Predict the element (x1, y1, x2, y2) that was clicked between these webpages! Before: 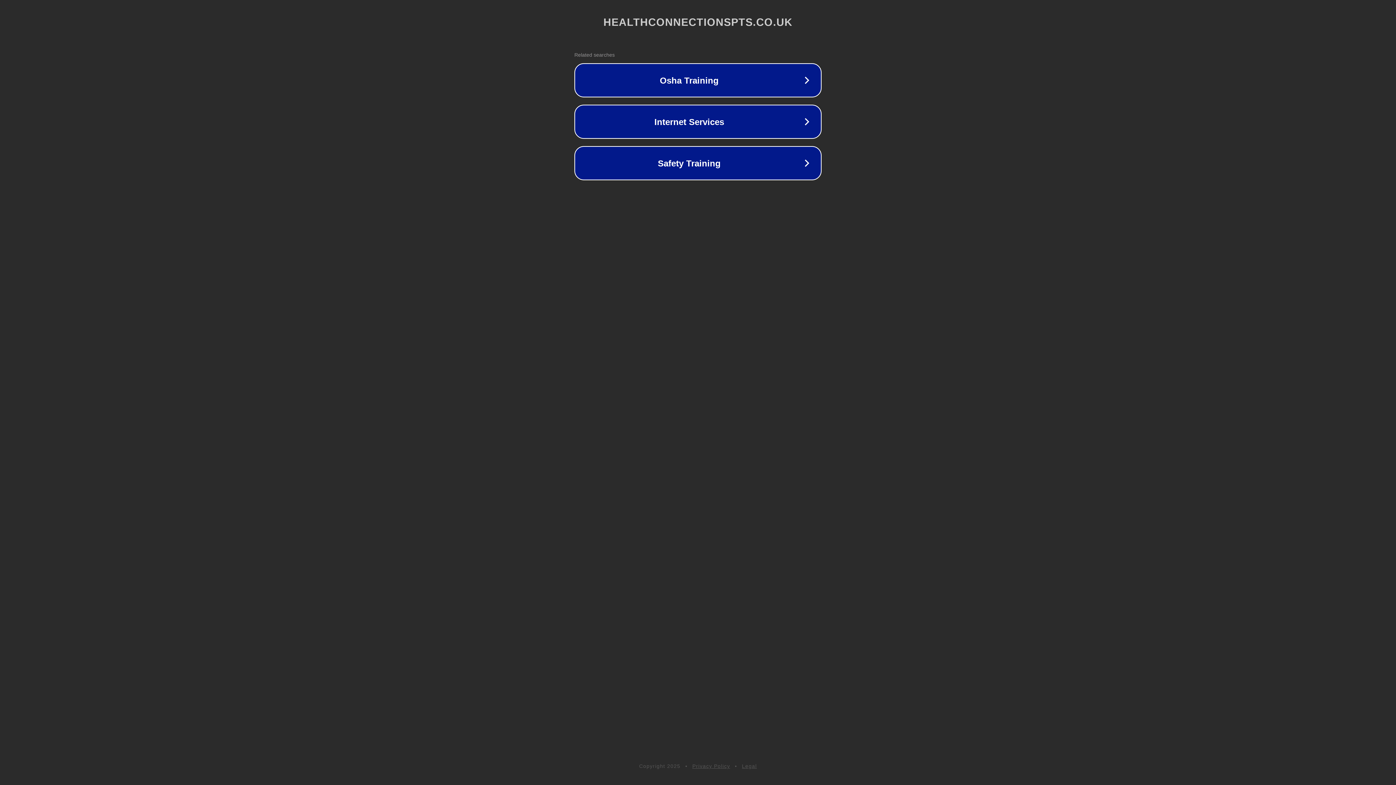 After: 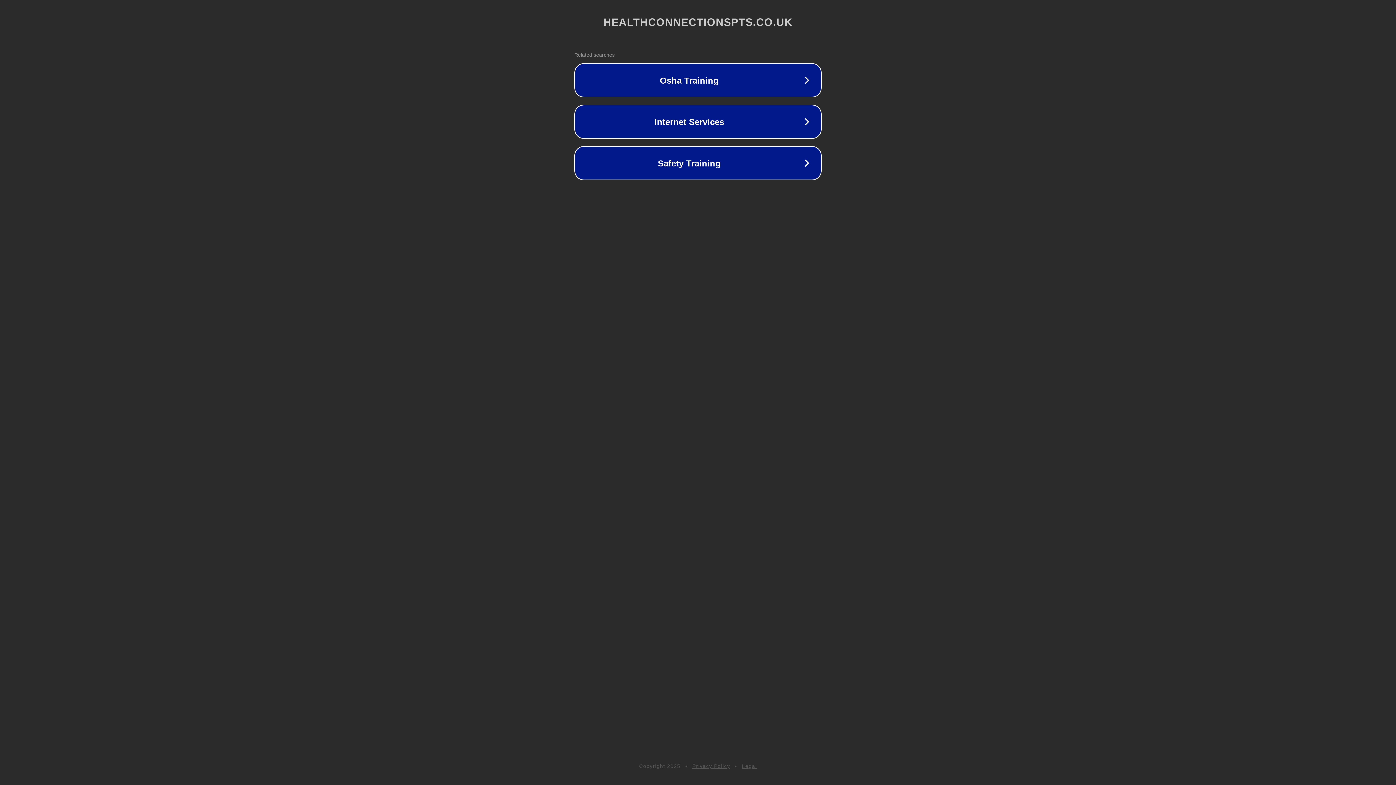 Action: bbox: (742, 763, 757, 769) label: Legal